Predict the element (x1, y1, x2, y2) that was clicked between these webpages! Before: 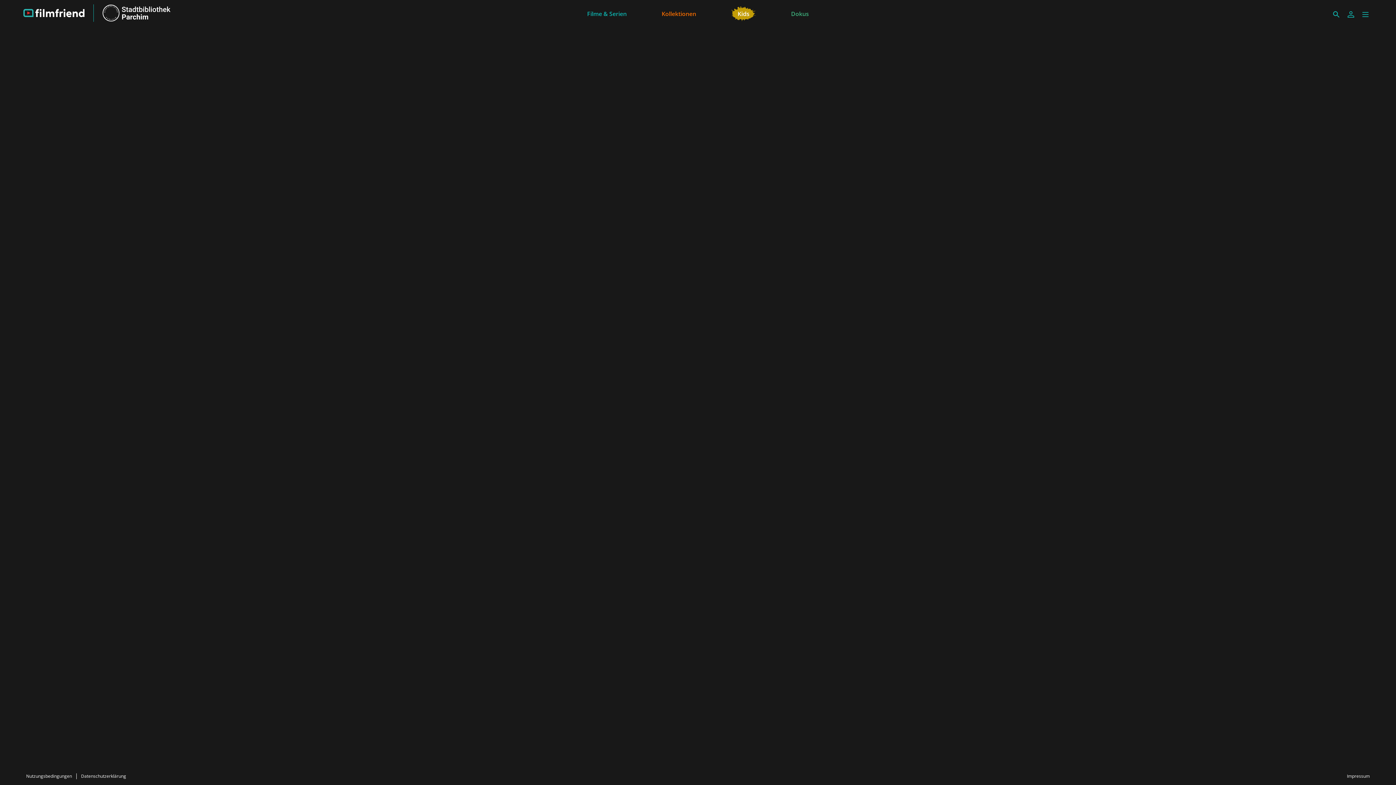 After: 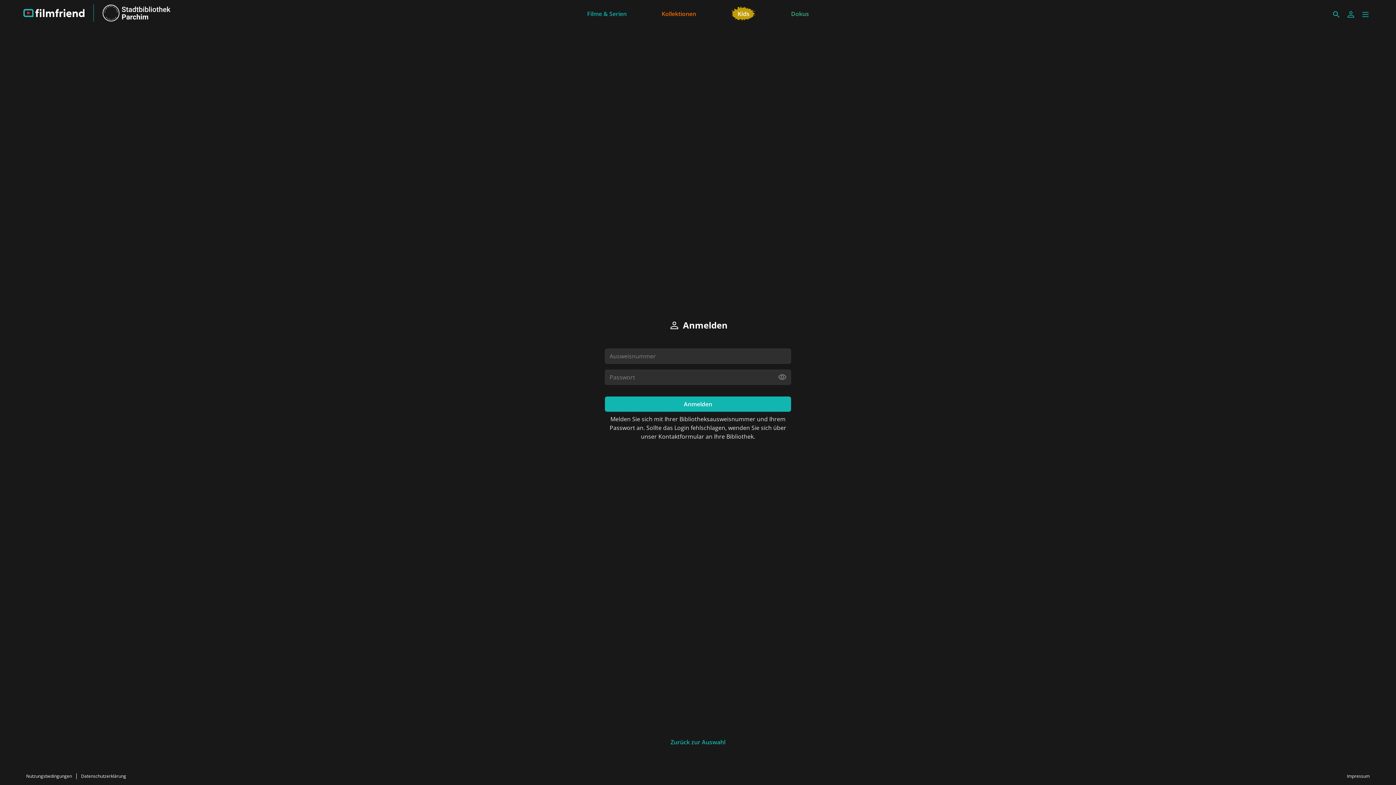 Action: bbox: (1344, 7, 1358, 21)